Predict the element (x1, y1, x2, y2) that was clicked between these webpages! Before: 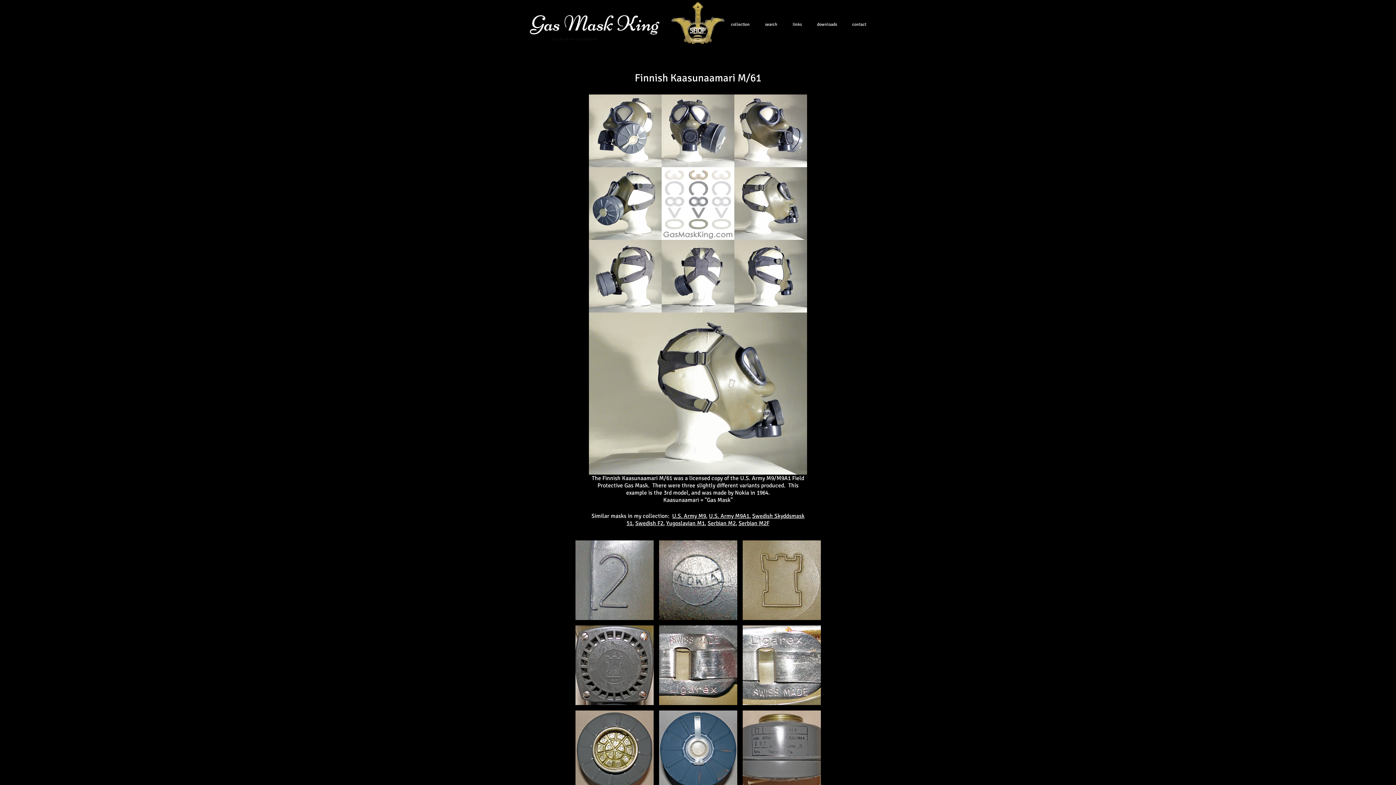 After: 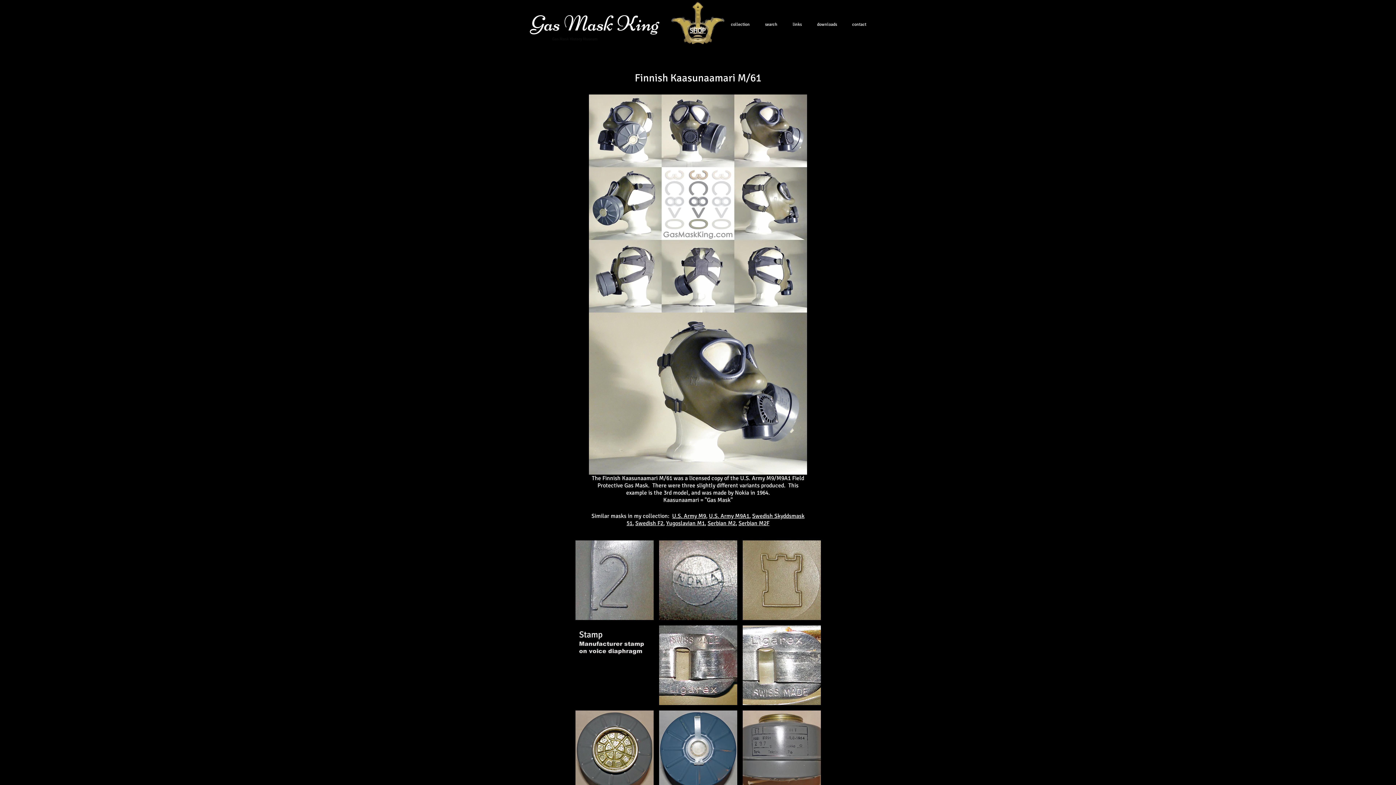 Action: label: Stamp bbox: (575, 625, 653, 705)